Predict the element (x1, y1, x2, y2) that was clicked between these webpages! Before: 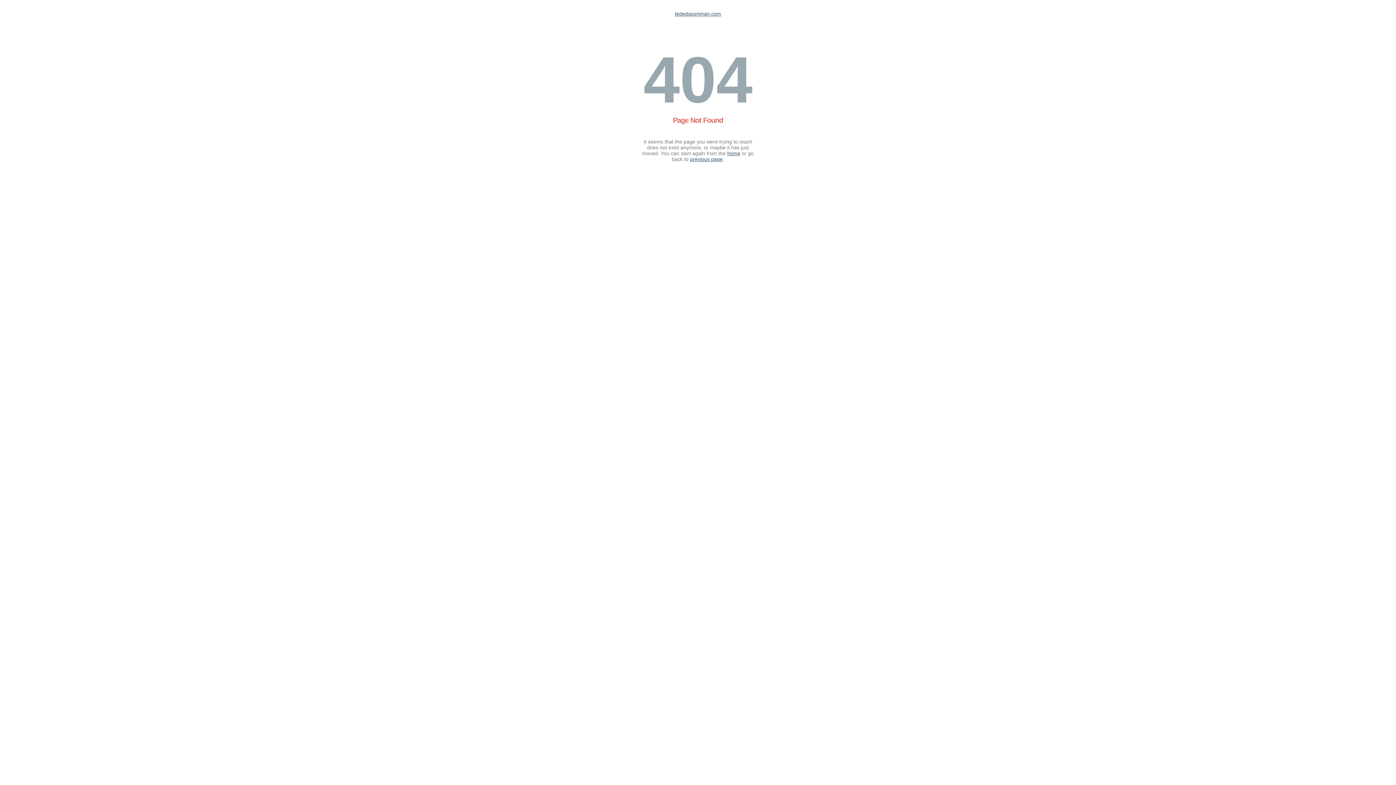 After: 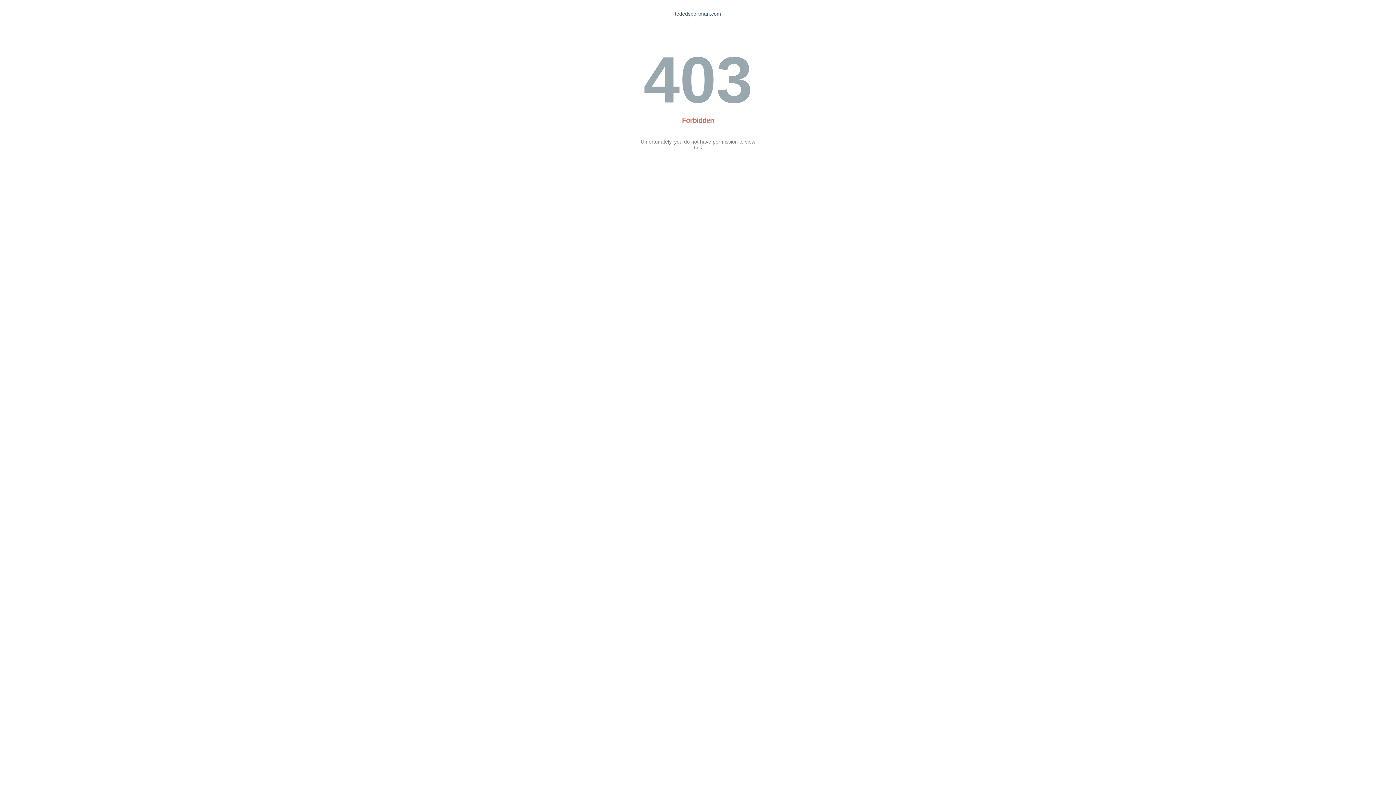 Action: label: tededsportman.com bbox: (675, 10, 721, 16)